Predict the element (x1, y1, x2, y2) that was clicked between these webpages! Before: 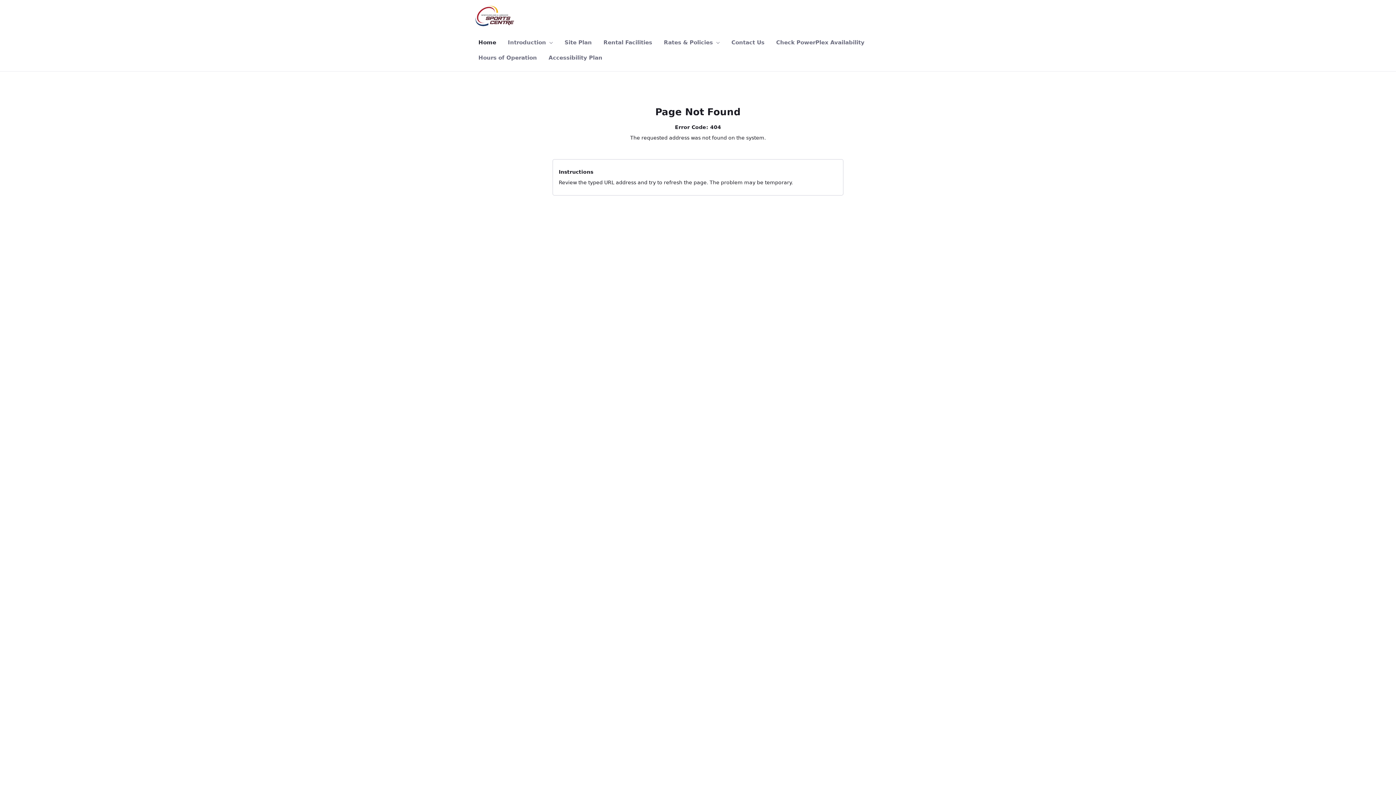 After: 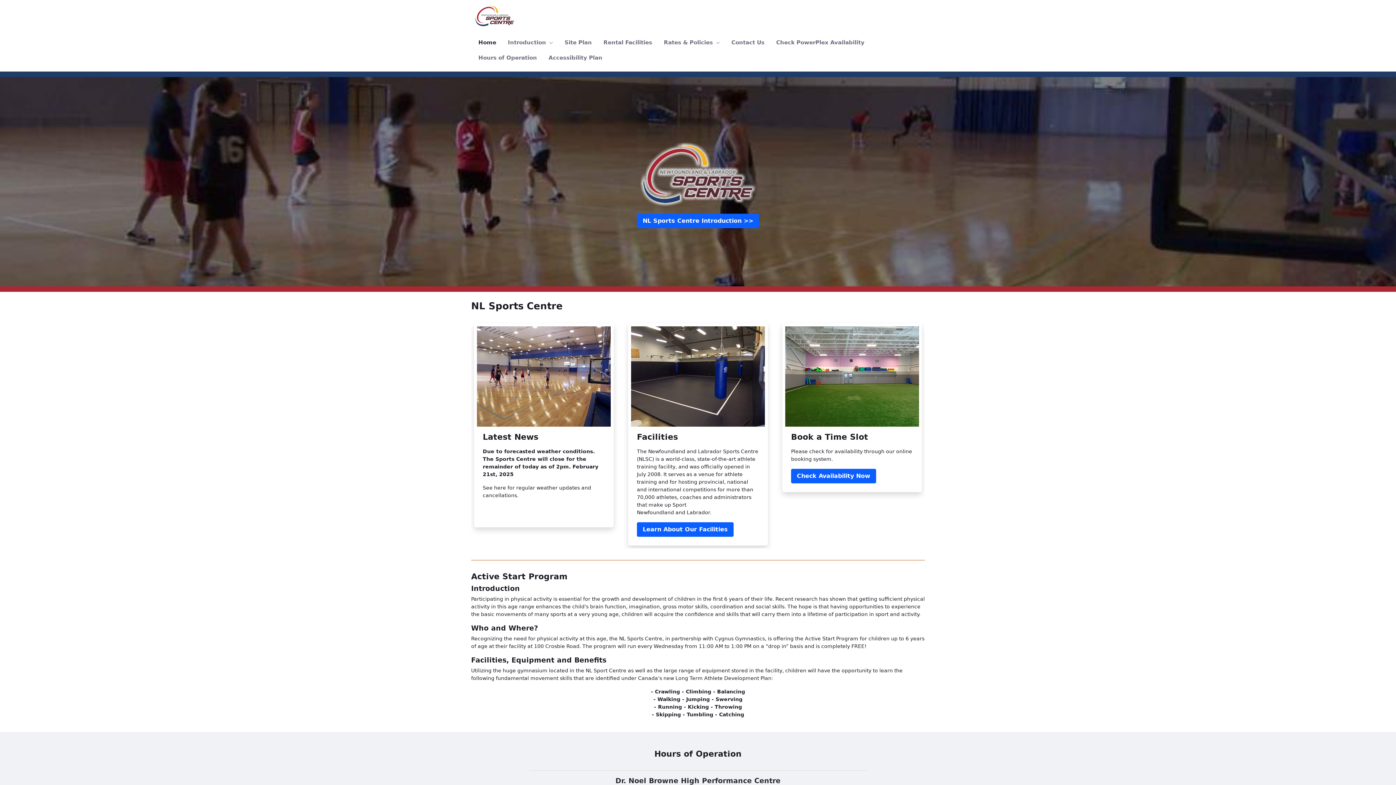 Action: bbox: (475, 5, 517, 26)